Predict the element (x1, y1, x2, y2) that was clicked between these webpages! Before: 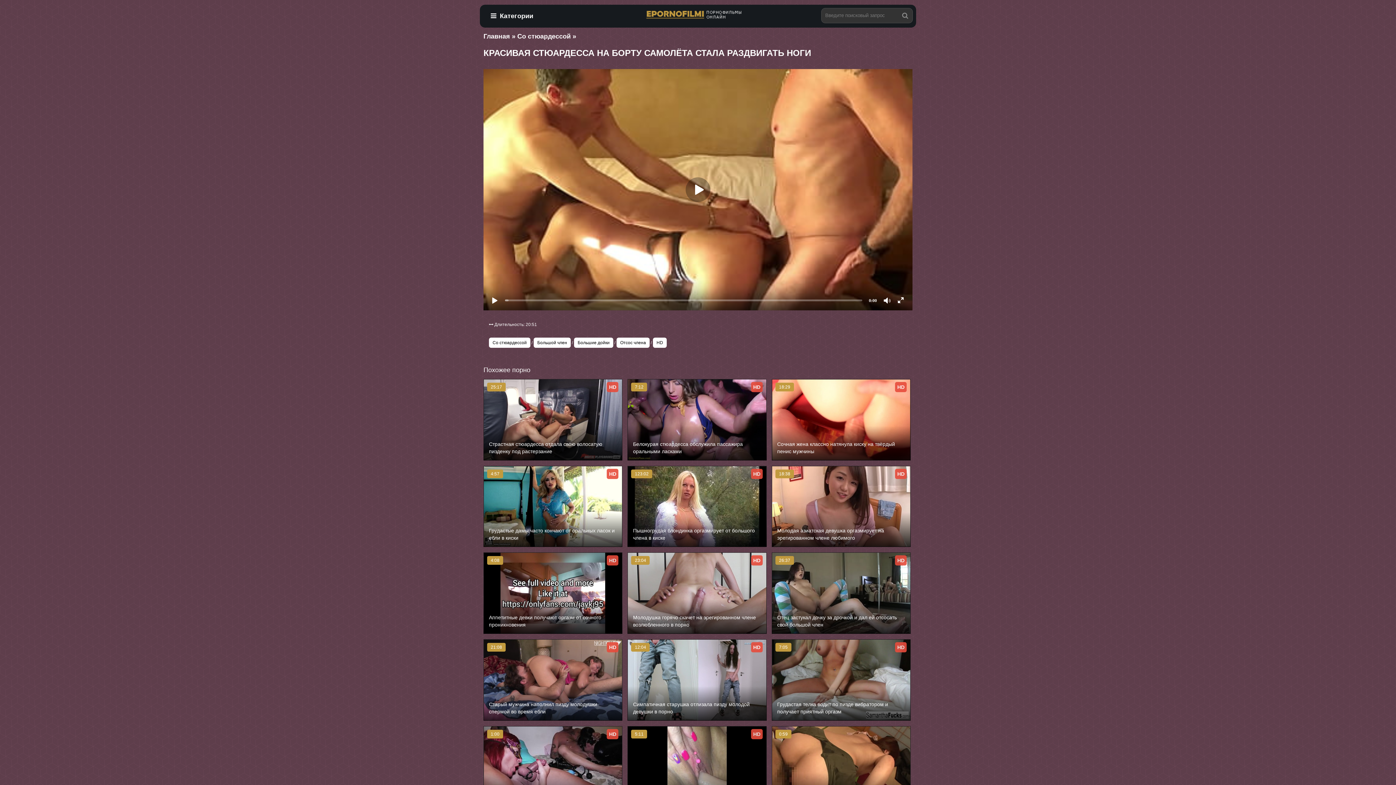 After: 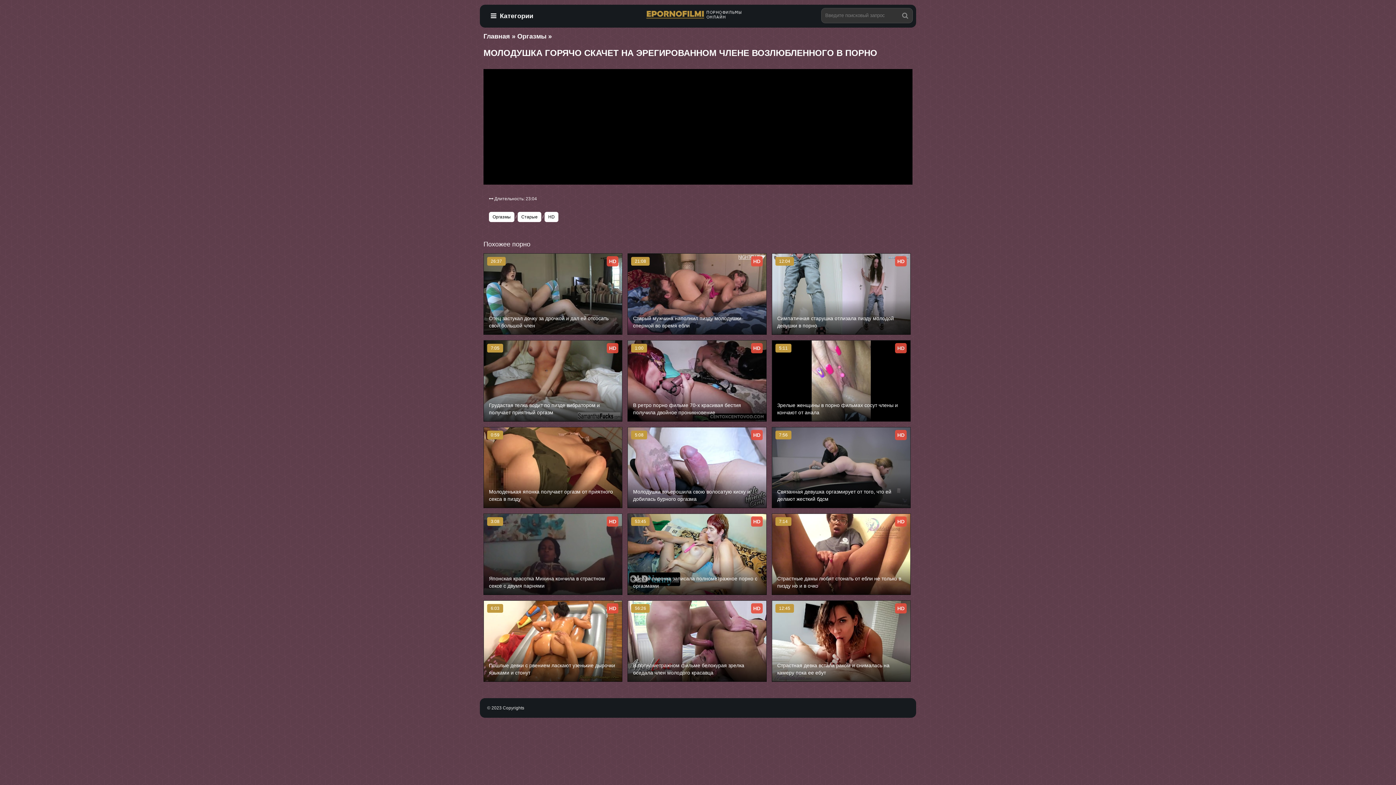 Action: bbox: (627, 552, 766, 634)